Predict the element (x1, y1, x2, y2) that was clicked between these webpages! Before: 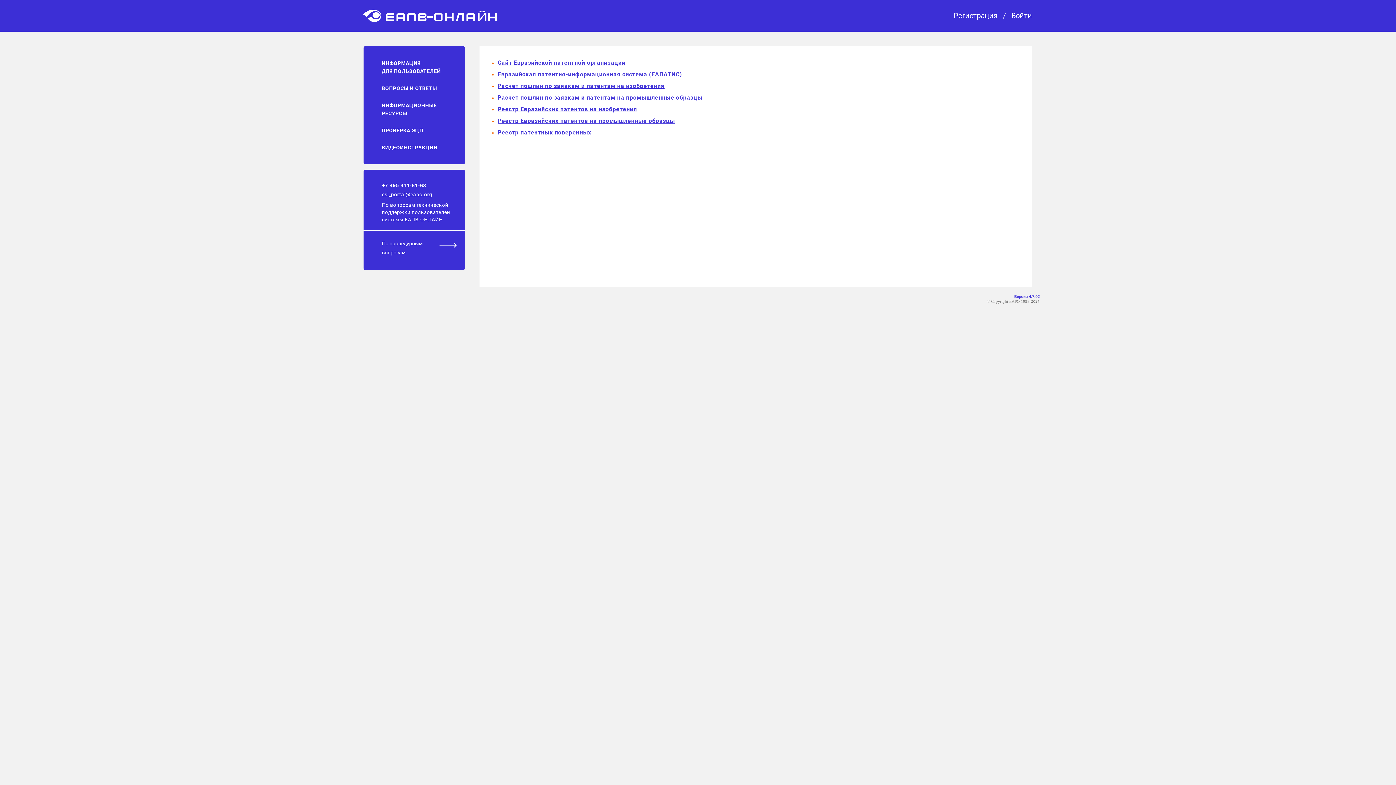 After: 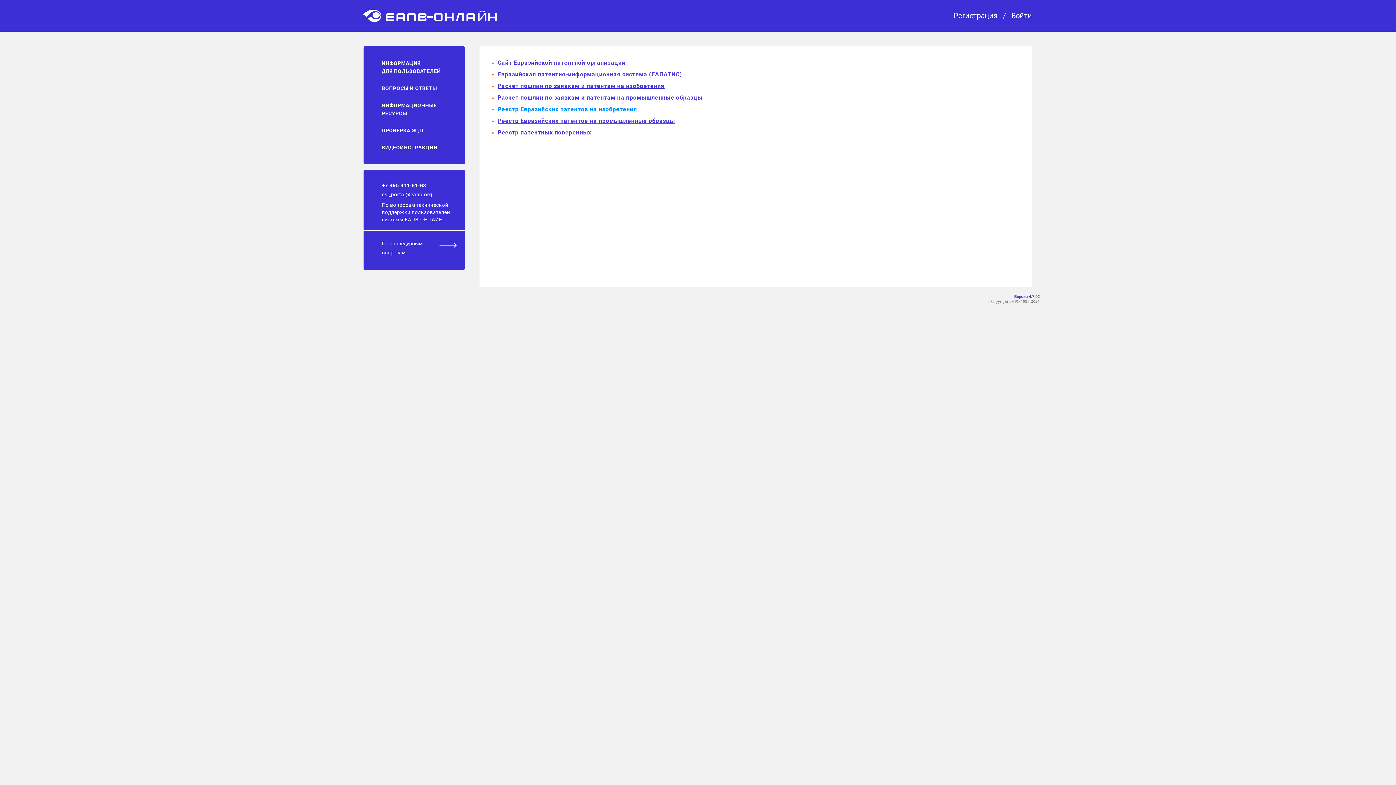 Action: bbox: (497, 103, 1032, 115) label: Реестр Евразийских патентов на изобретения